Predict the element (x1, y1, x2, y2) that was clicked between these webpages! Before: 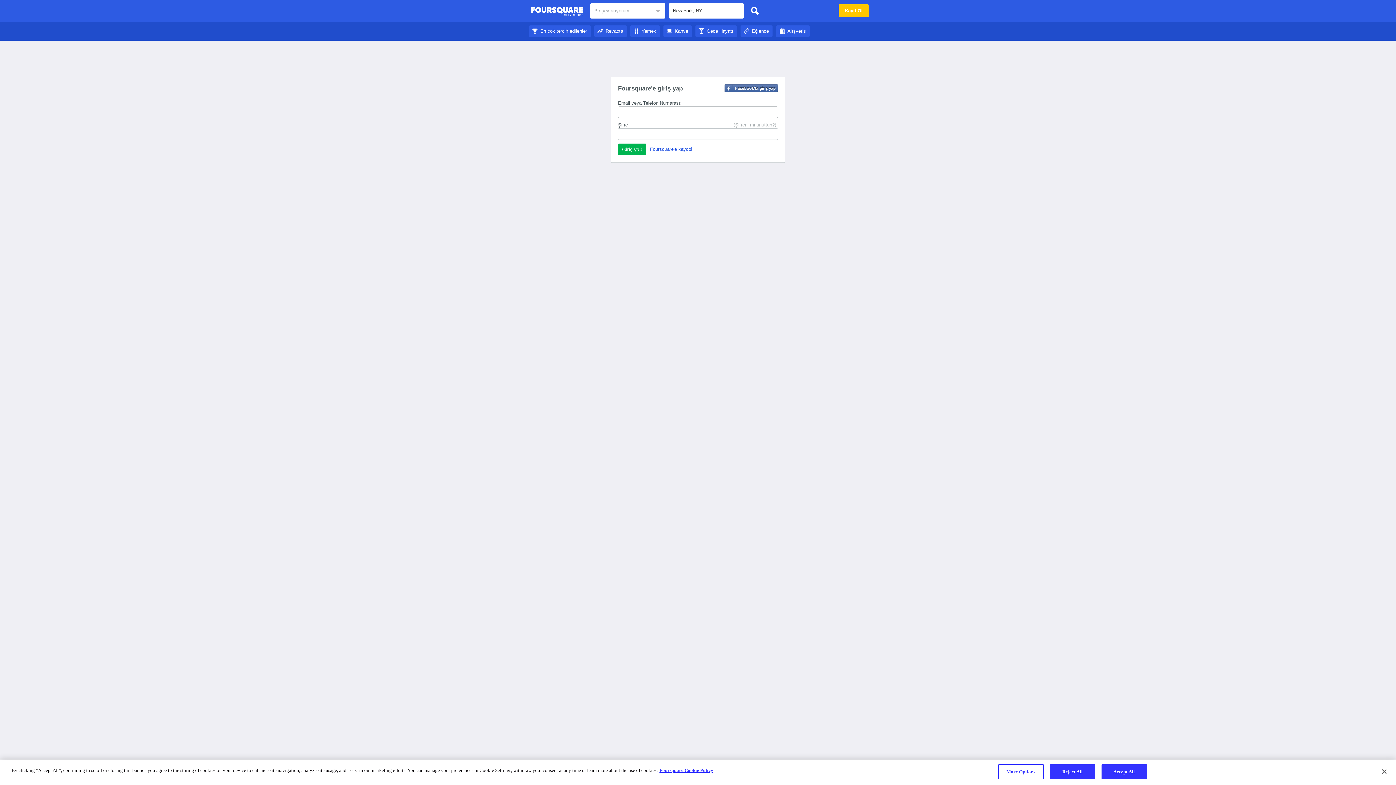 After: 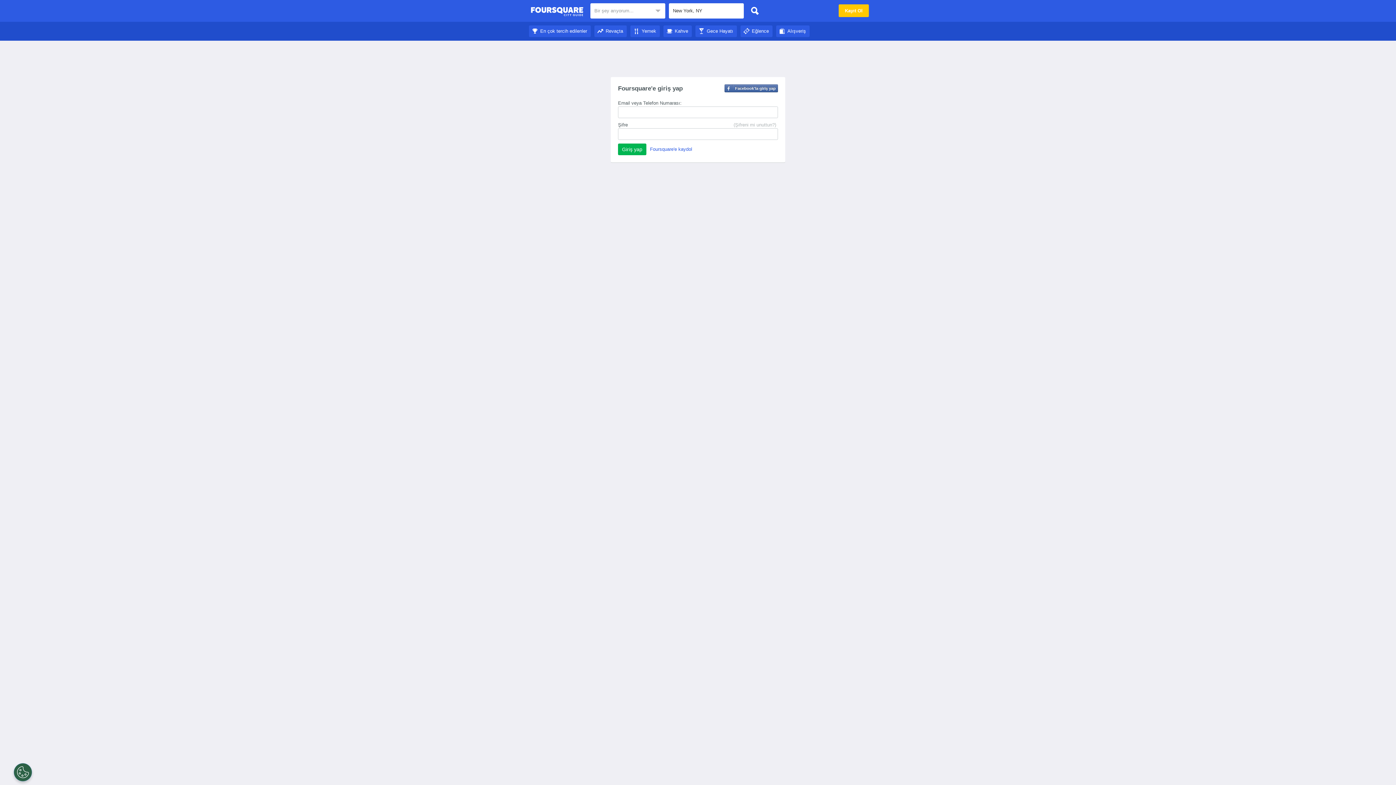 Action: label: Accept All bbox: (1101, 764, 1147, 779)